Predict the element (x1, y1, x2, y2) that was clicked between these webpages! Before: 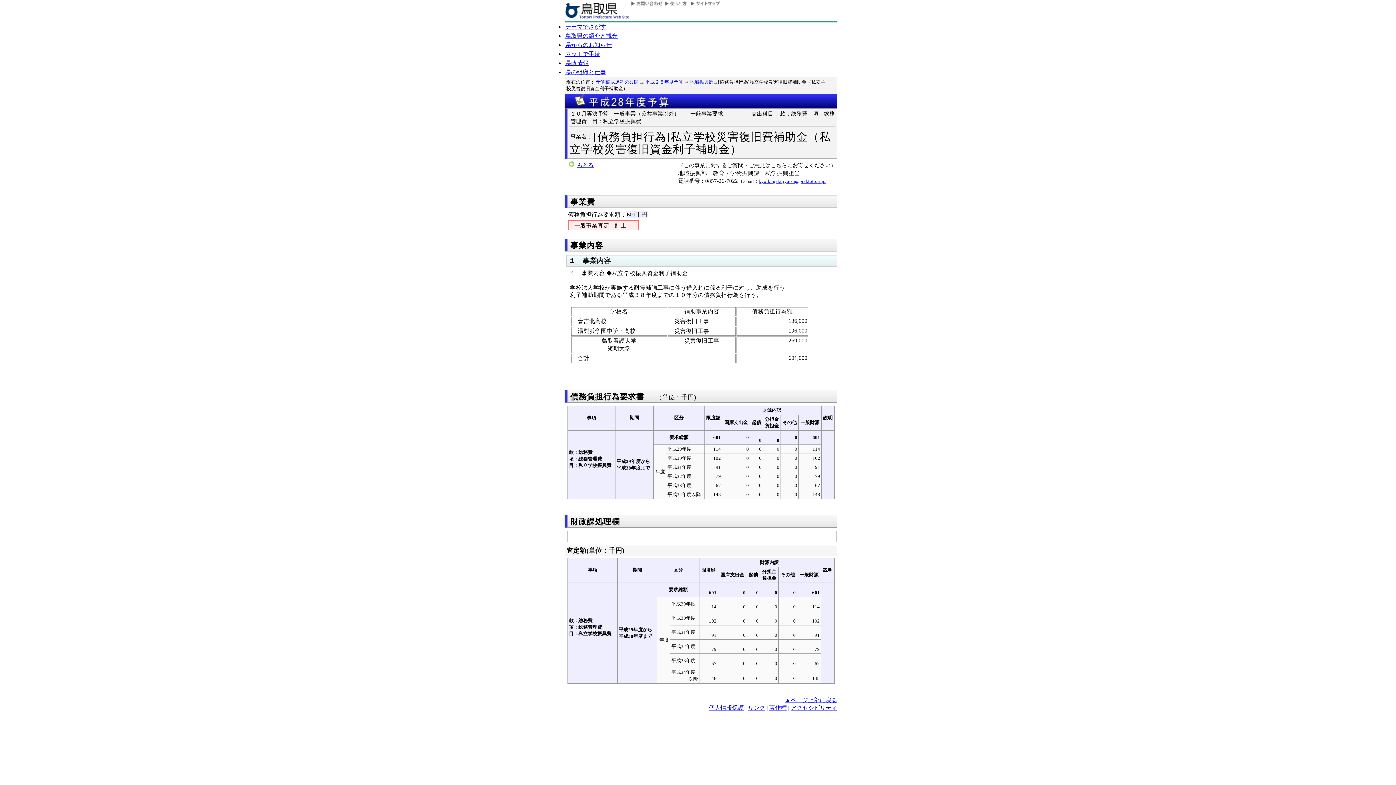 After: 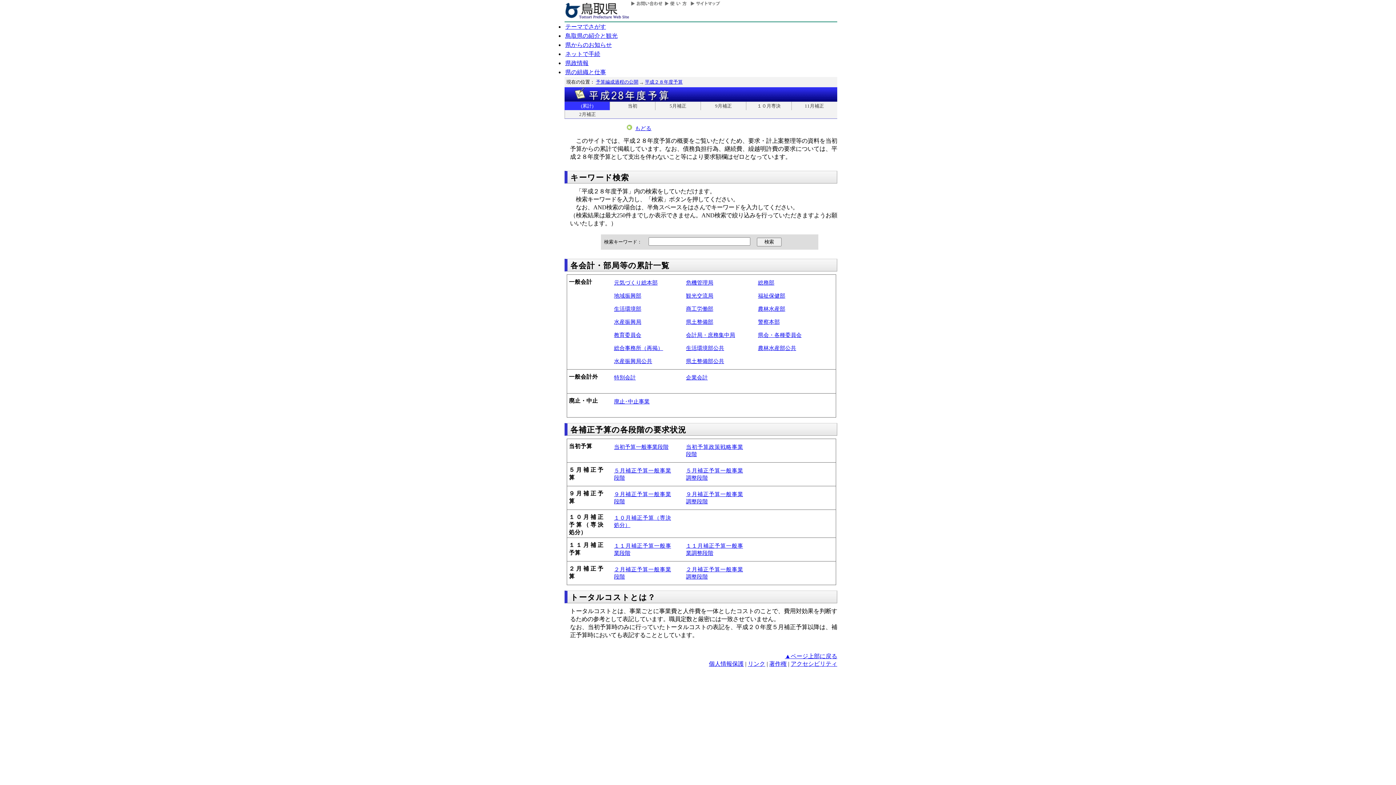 Action: bbox: (564, 103, 837, 109)